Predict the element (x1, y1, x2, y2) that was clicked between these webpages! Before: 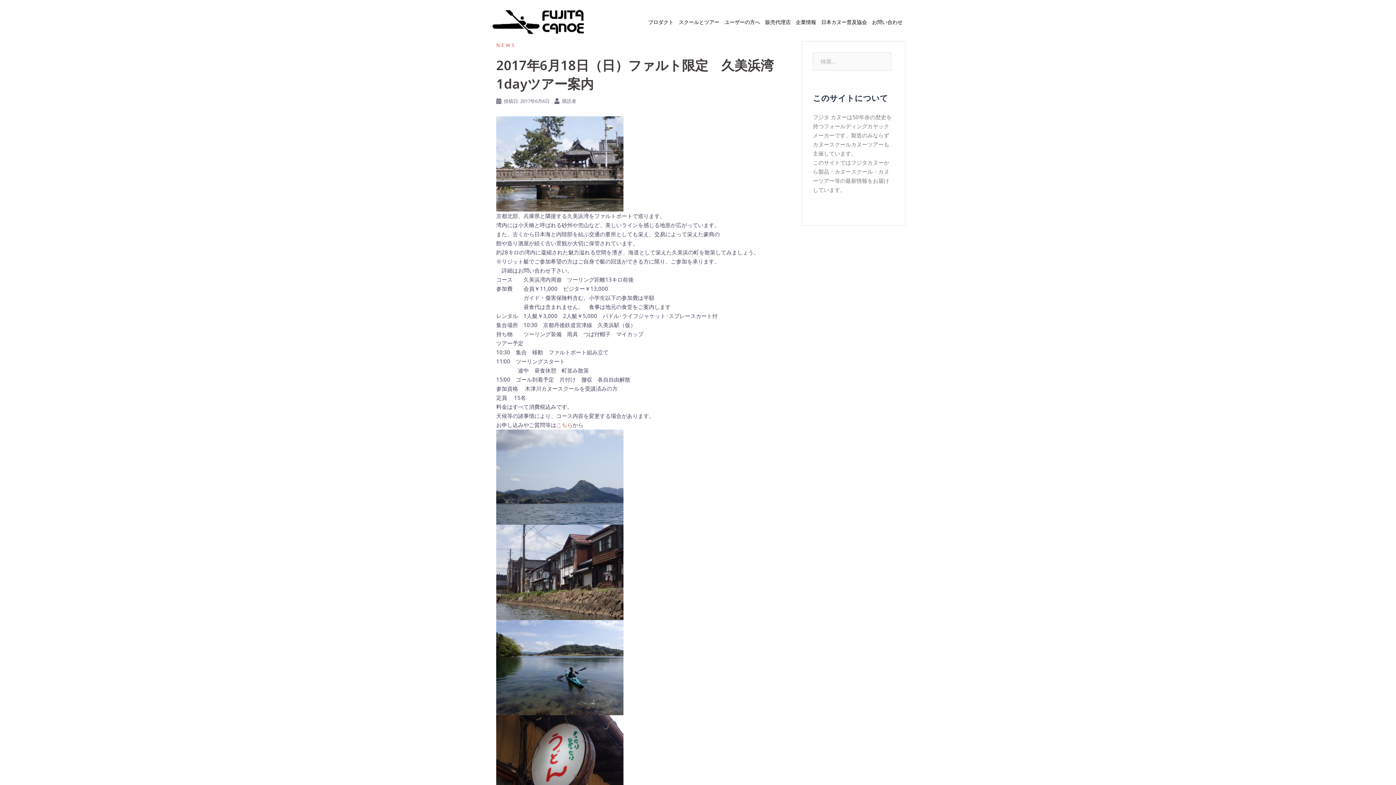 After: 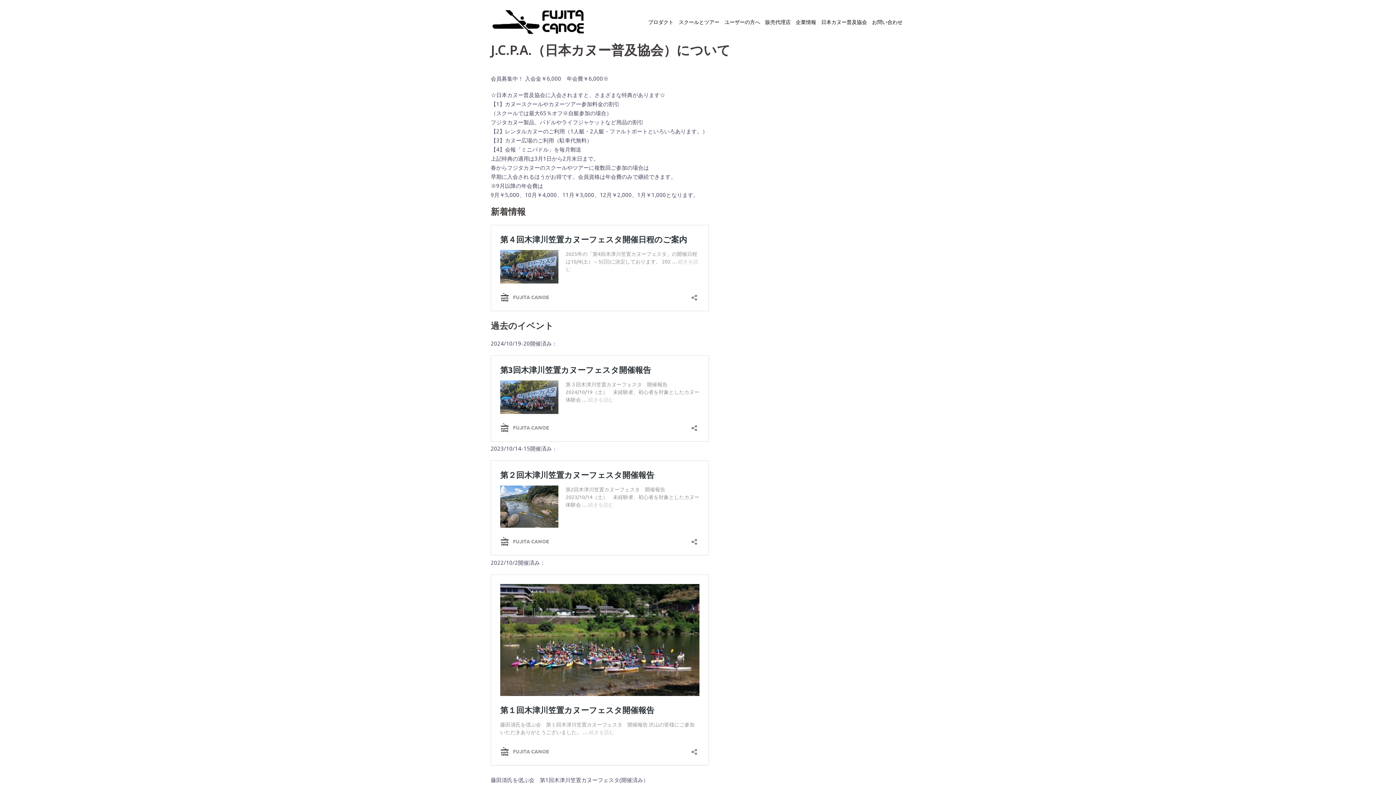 Action: bbox: (821, 17, 867, 26) label: 日本カヌー普及協会